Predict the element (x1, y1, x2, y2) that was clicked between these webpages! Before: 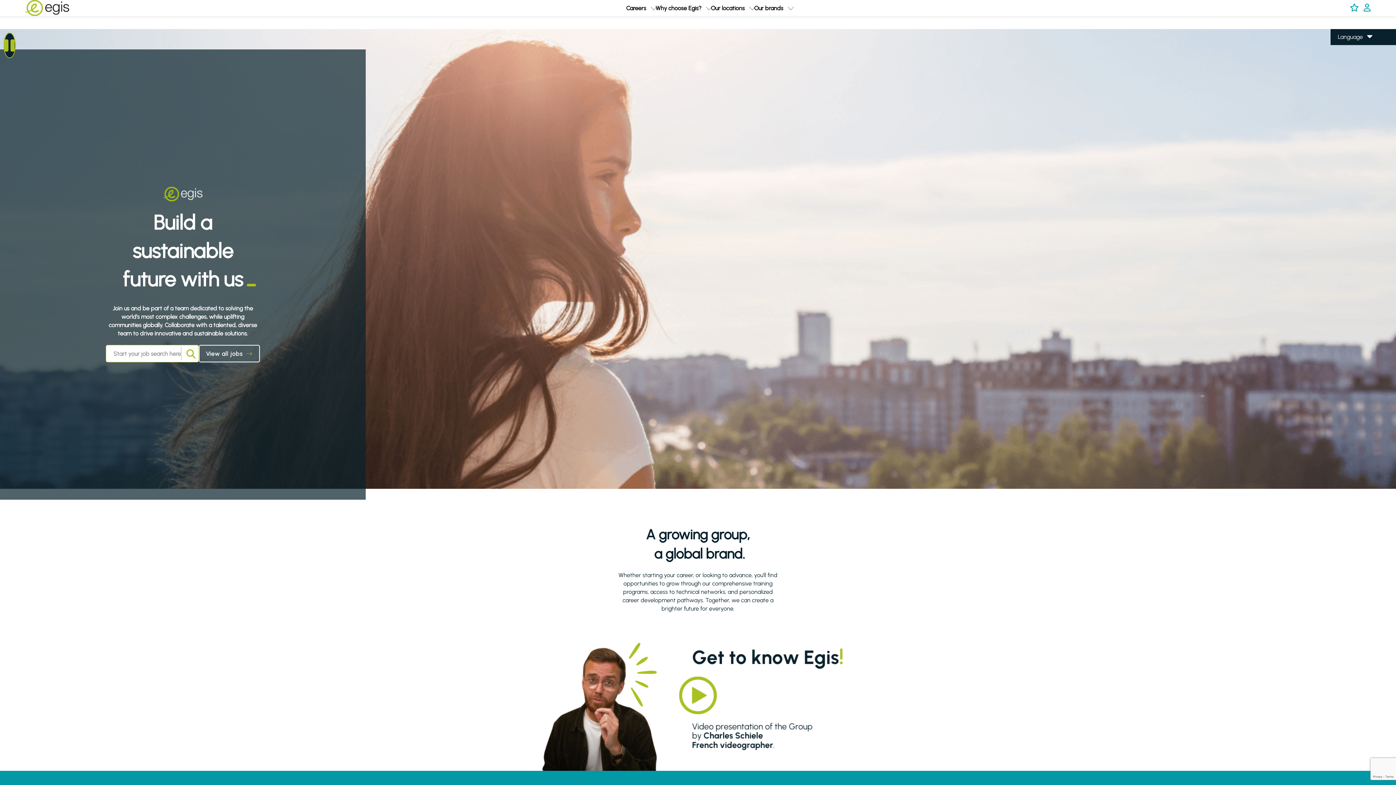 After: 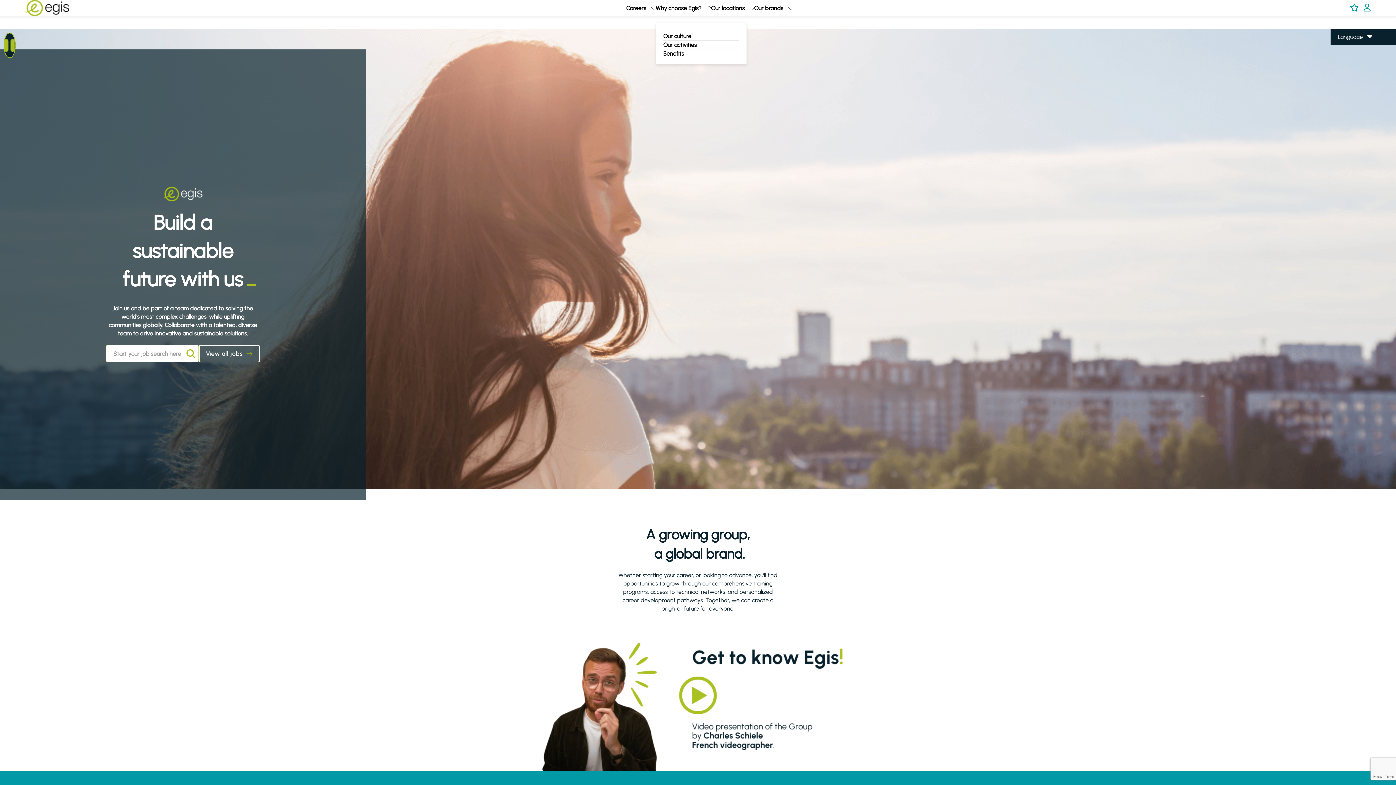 Action: label: expand Why choose Egis? bbox: (707, 4, 711, 11)